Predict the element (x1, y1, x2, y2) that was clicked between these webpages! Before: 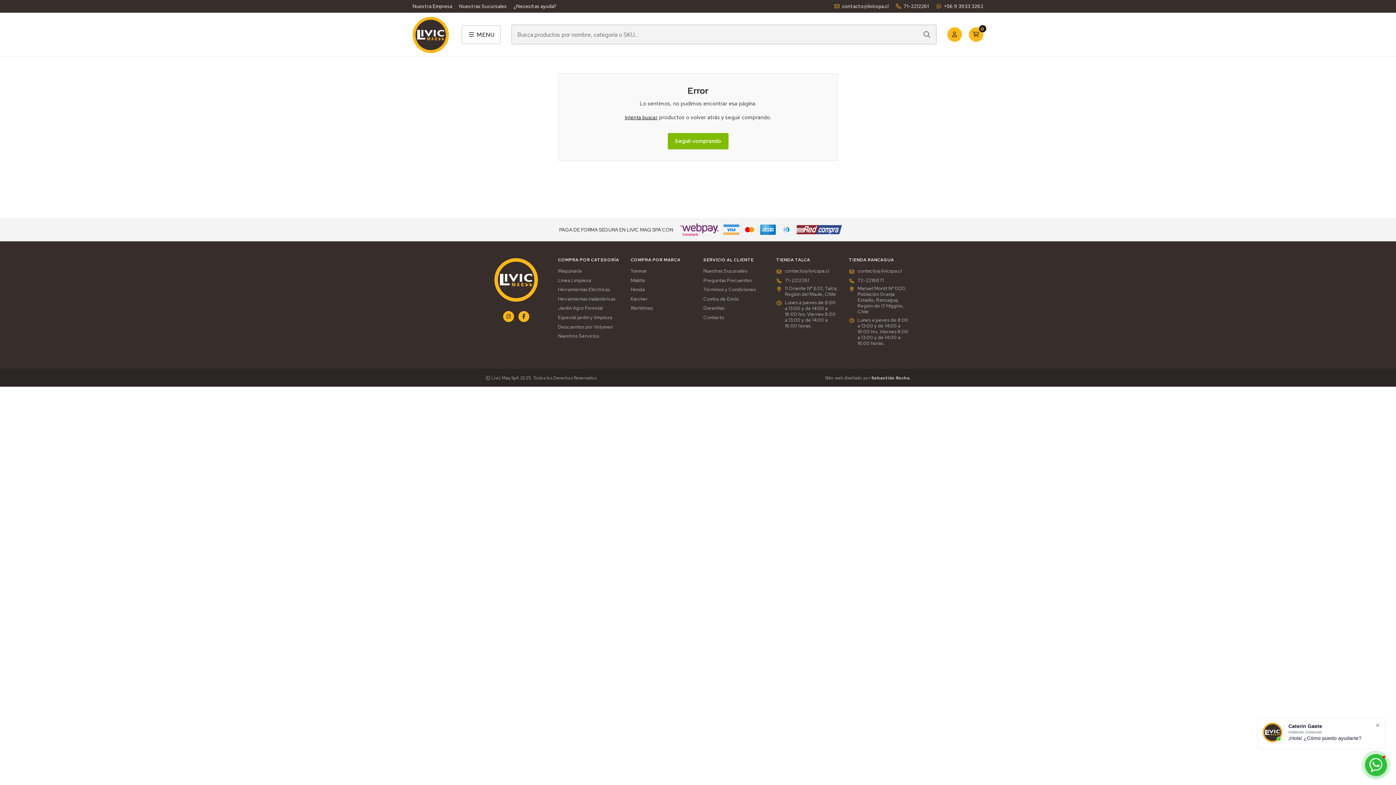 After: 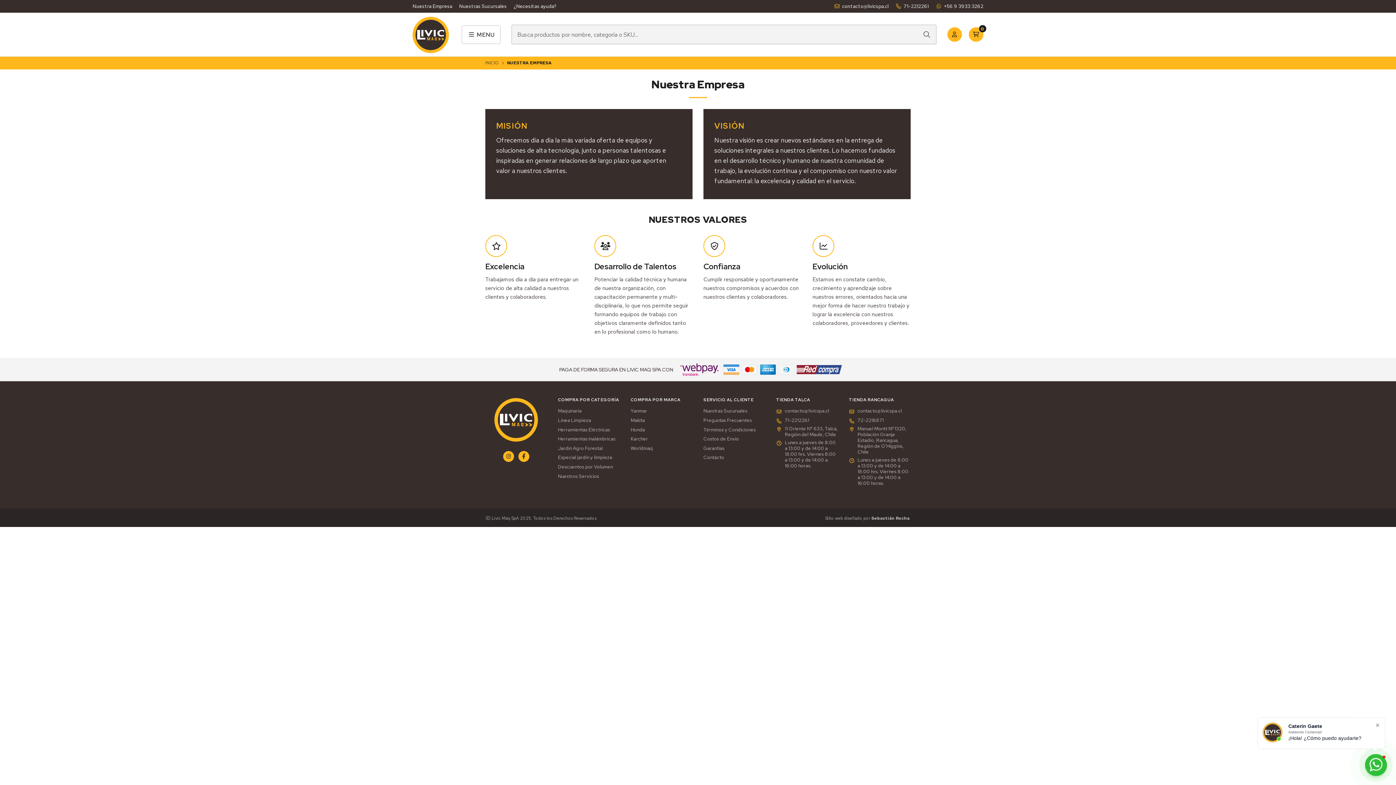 Action: label: Nuestra Empresa bbox: (412, 0, 452, 12)